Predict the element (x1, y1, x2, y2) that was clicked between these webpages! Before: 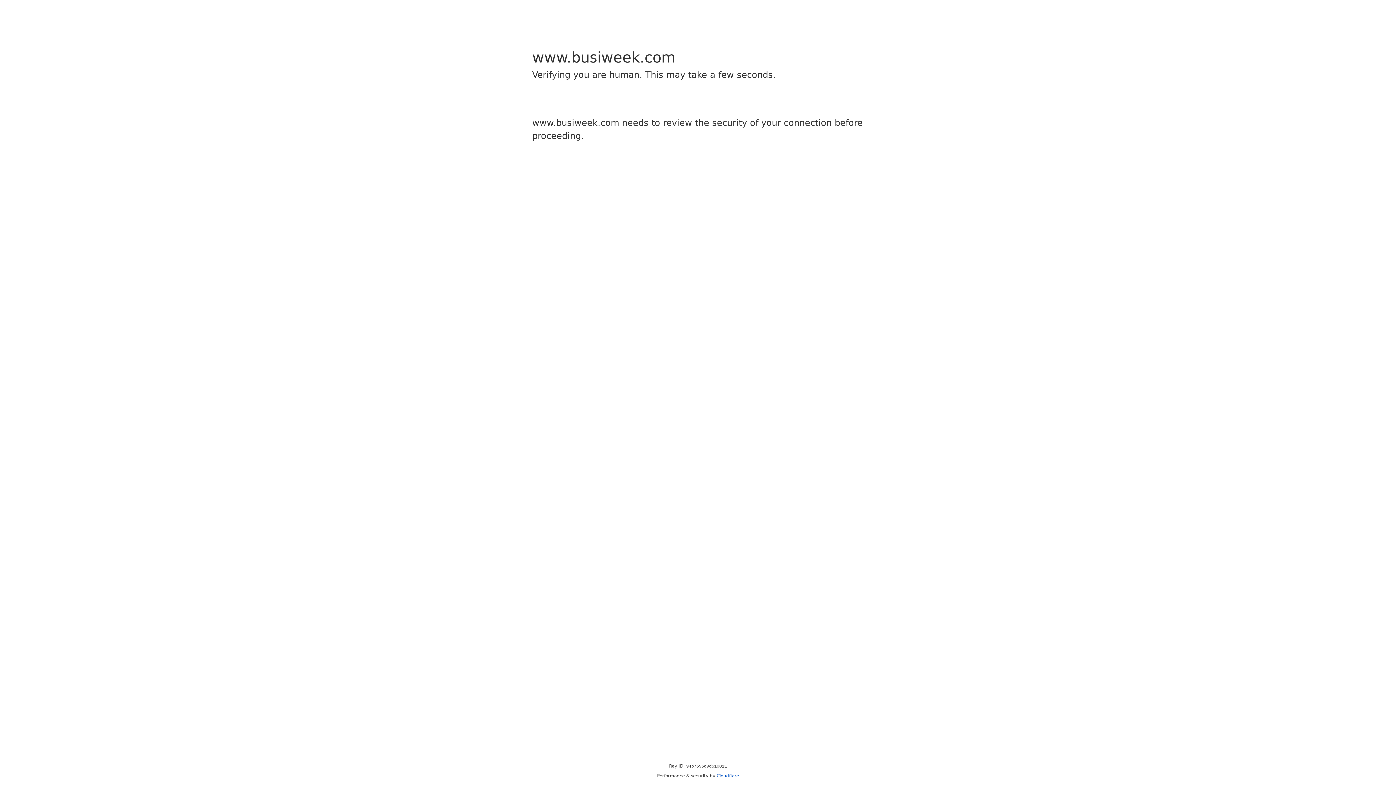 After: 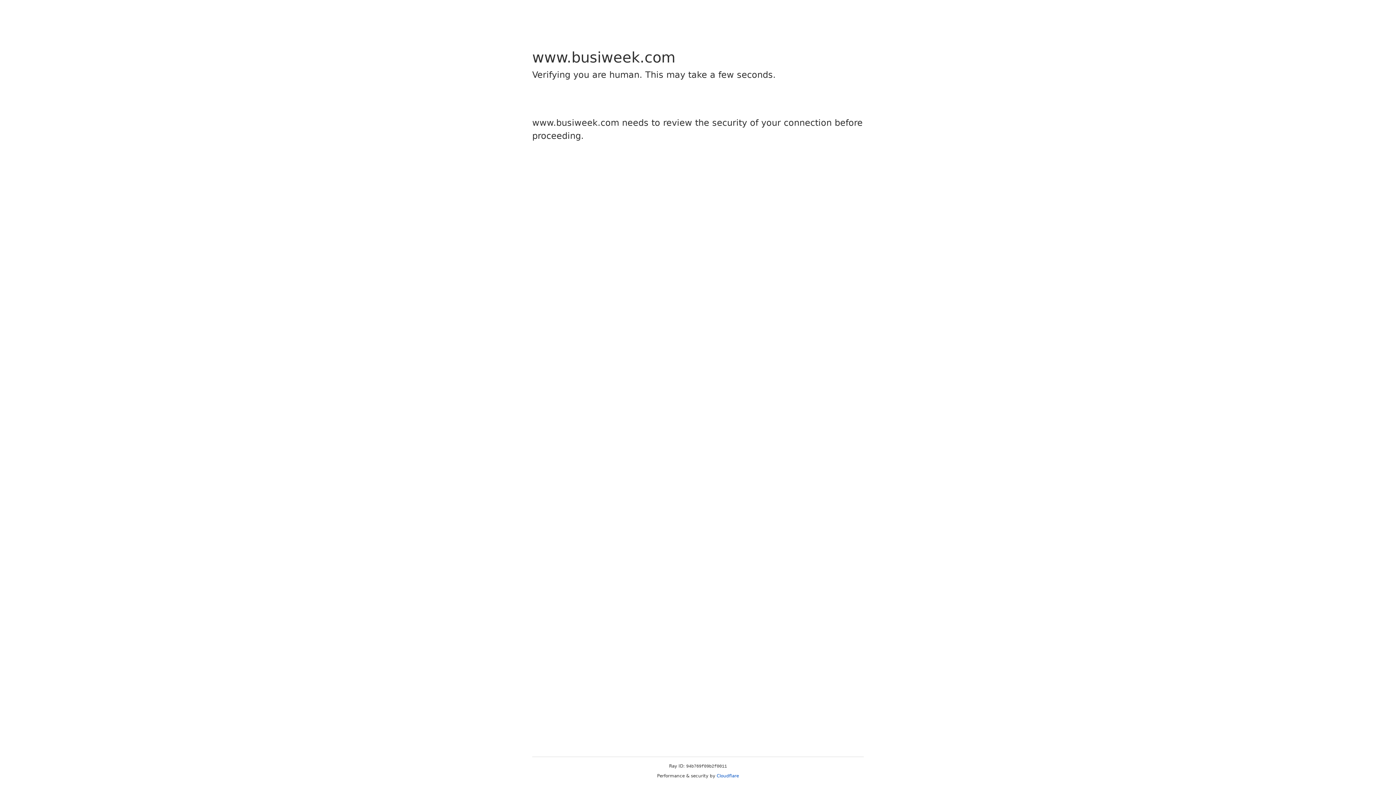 Action: label: Cloudflare bbox: (716, 773, 739, 778)